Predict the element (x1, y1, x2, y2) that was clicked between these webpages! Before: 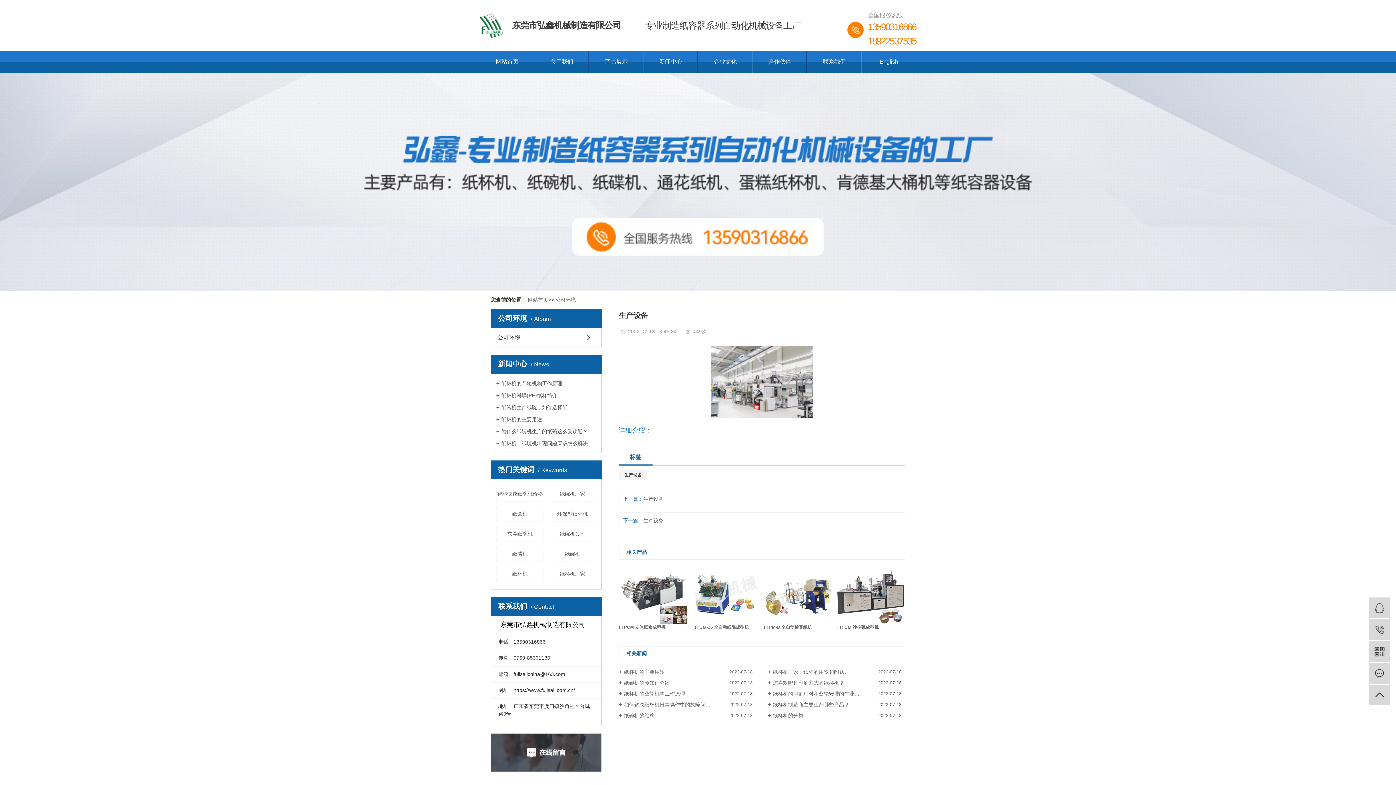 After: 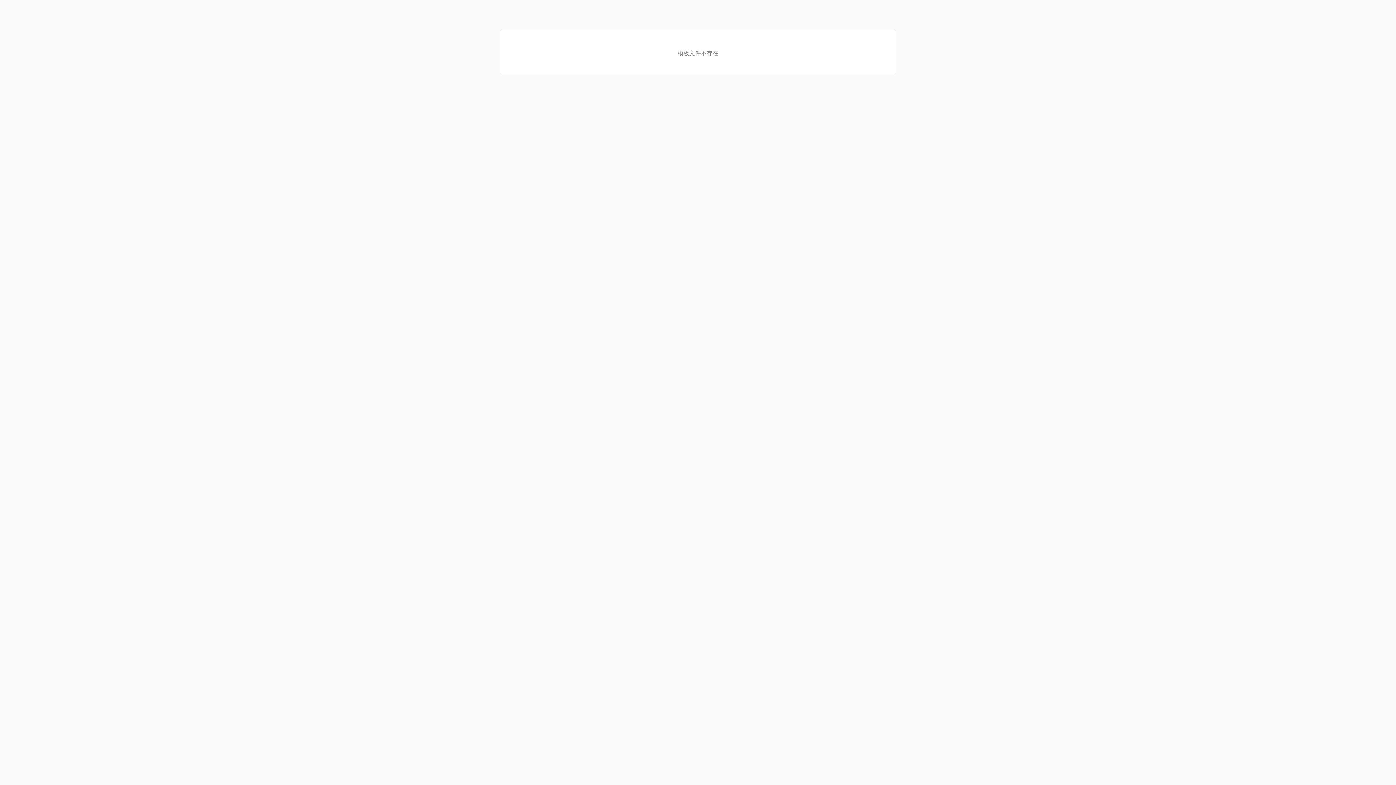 Action: label: 东莞纸碗机 bbox: (496, 526, 543, 541)